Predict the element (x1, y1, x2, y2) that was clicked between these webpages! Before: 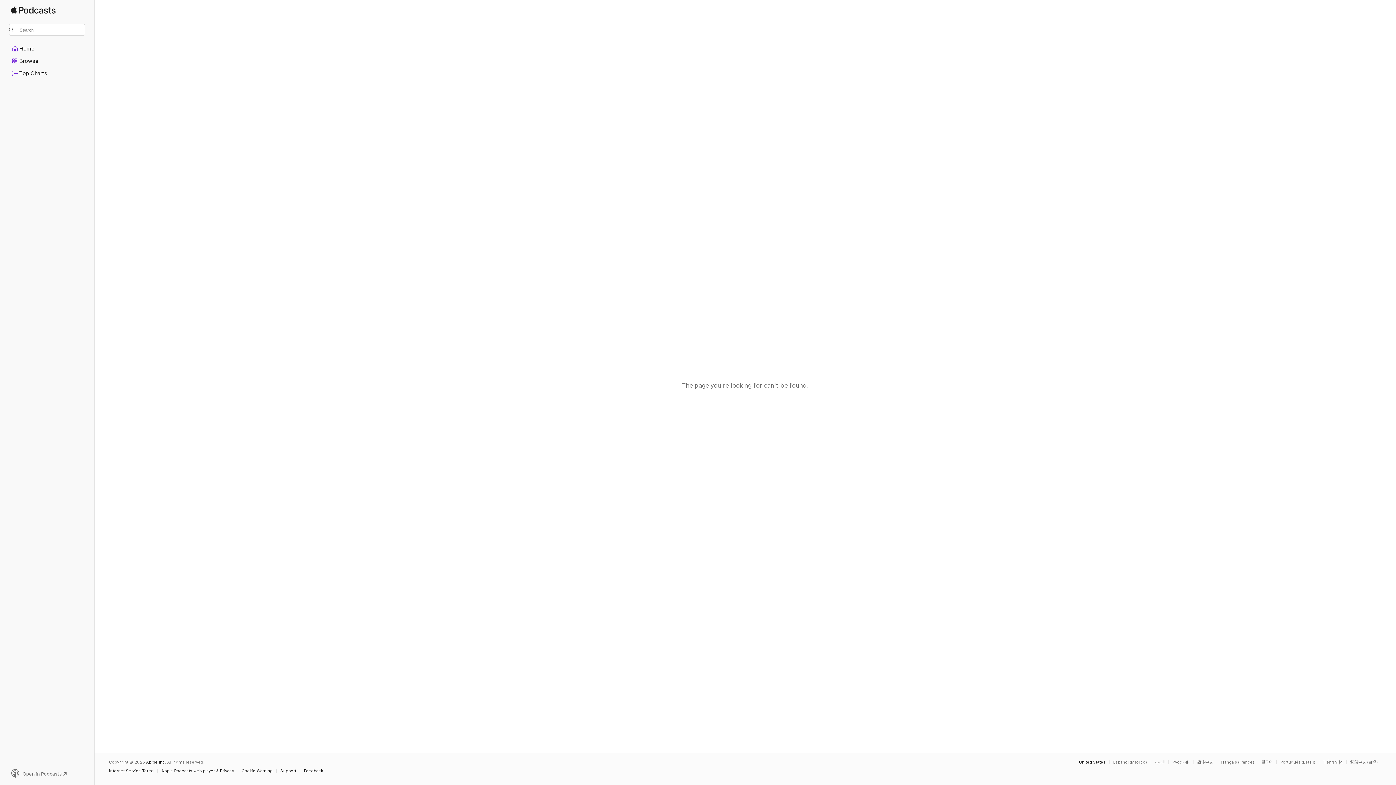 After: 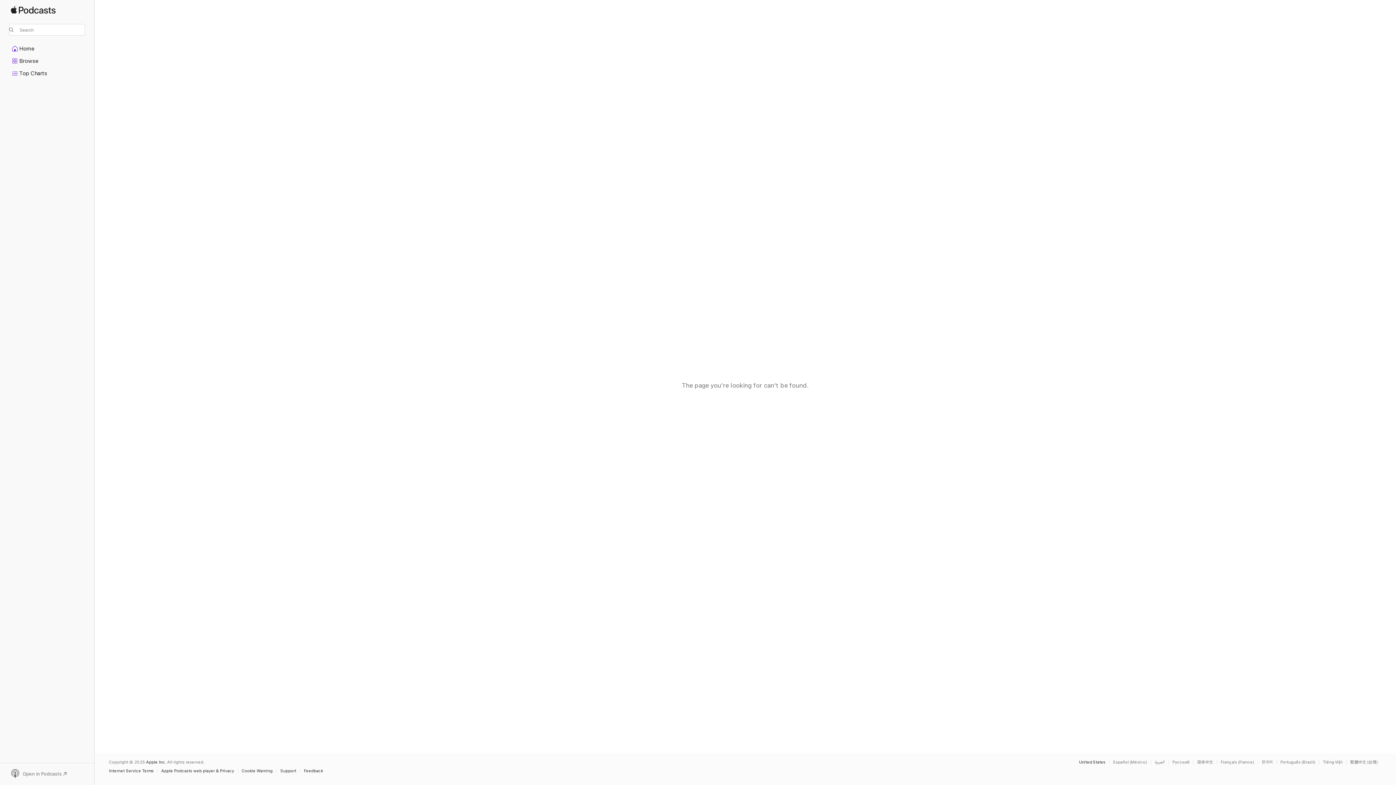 Action: label: Open in Podcasts bbox: (9, 769, 85, 779)